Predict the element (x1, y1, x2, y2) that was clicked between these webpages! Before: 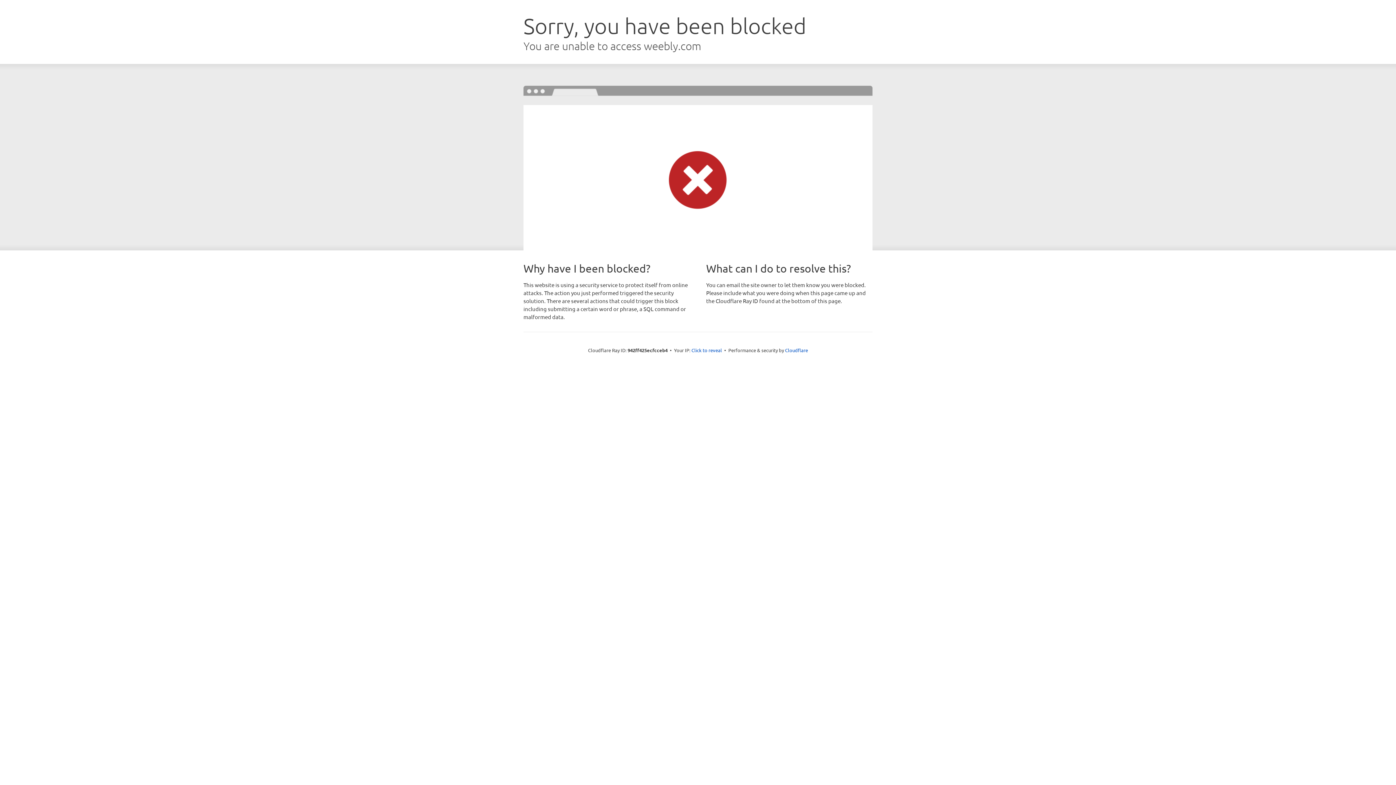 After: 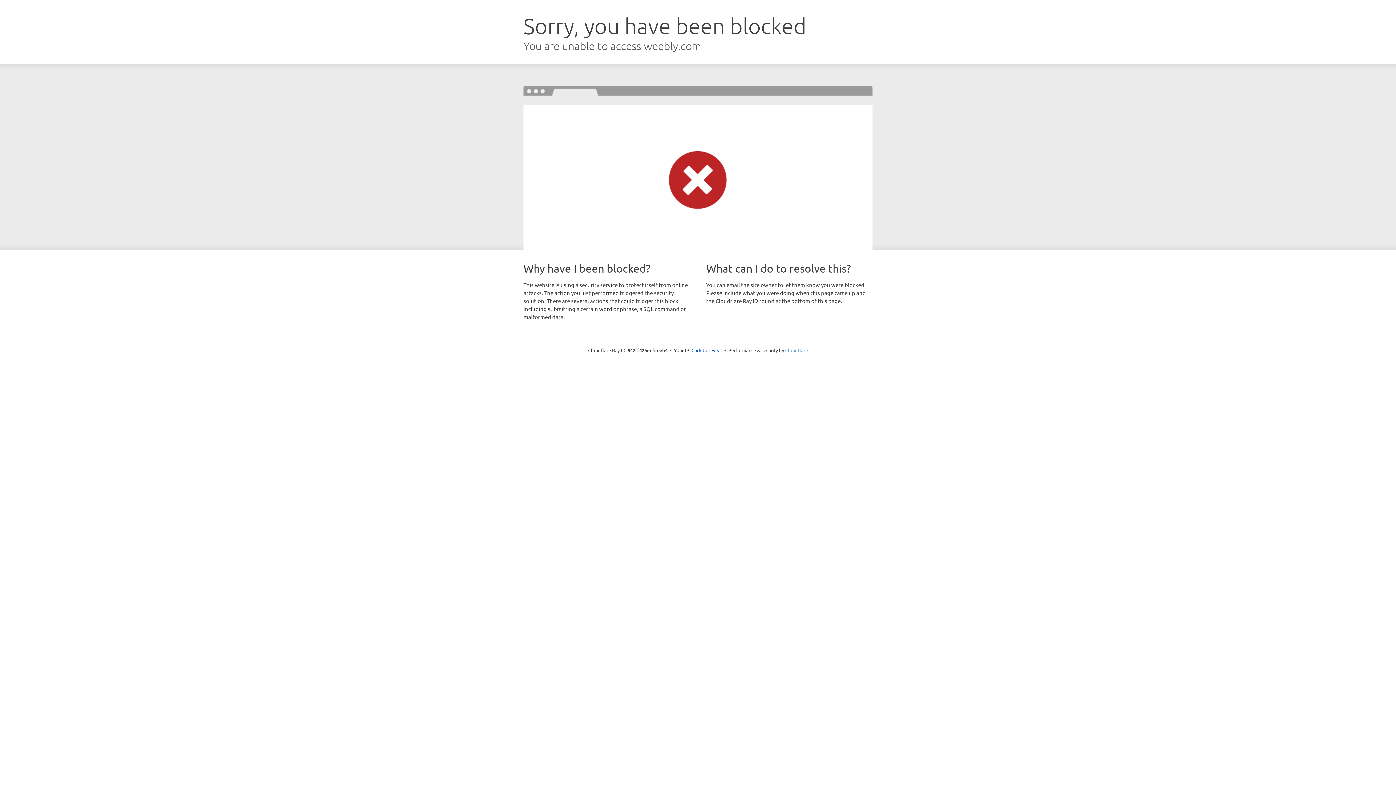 Action: bbox: (785, 347, 808, 353) label: Cloudflare